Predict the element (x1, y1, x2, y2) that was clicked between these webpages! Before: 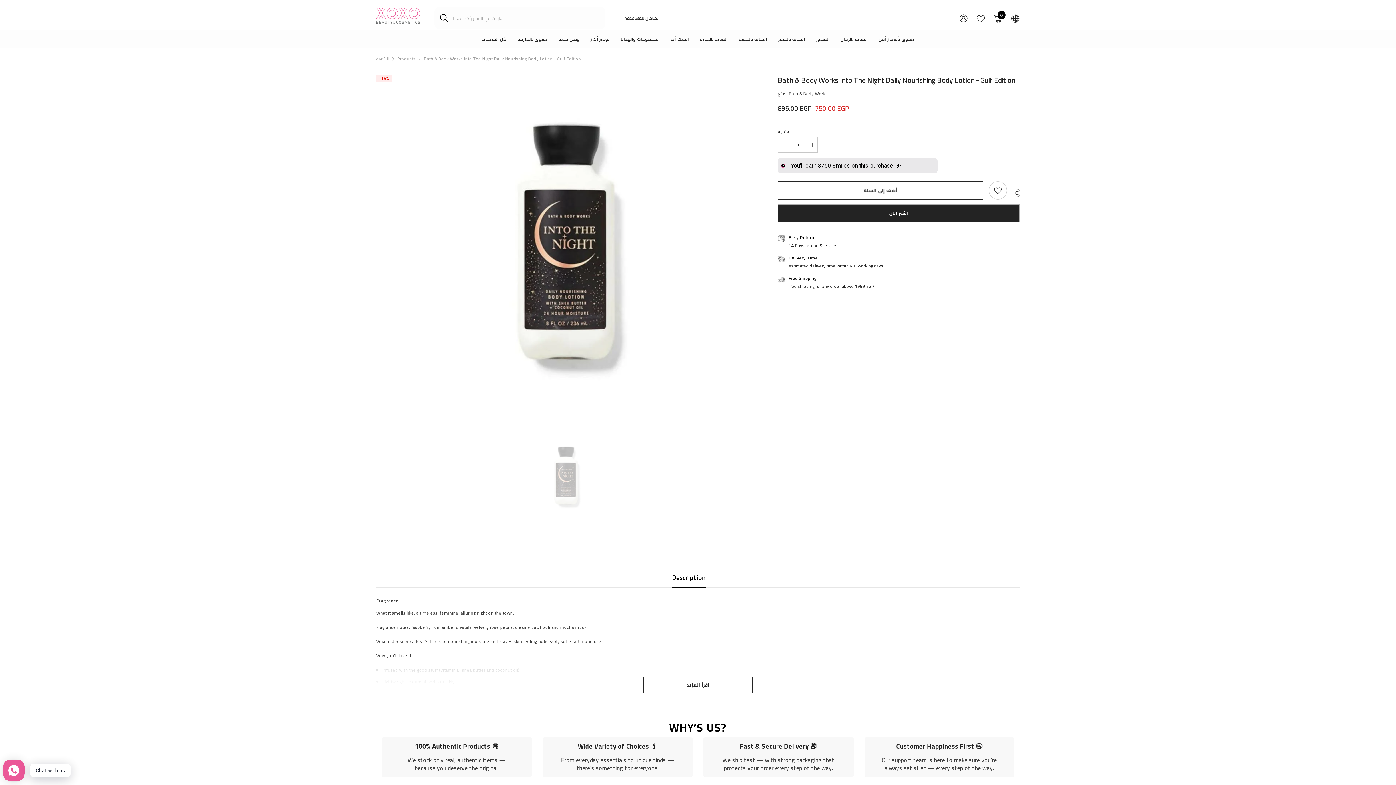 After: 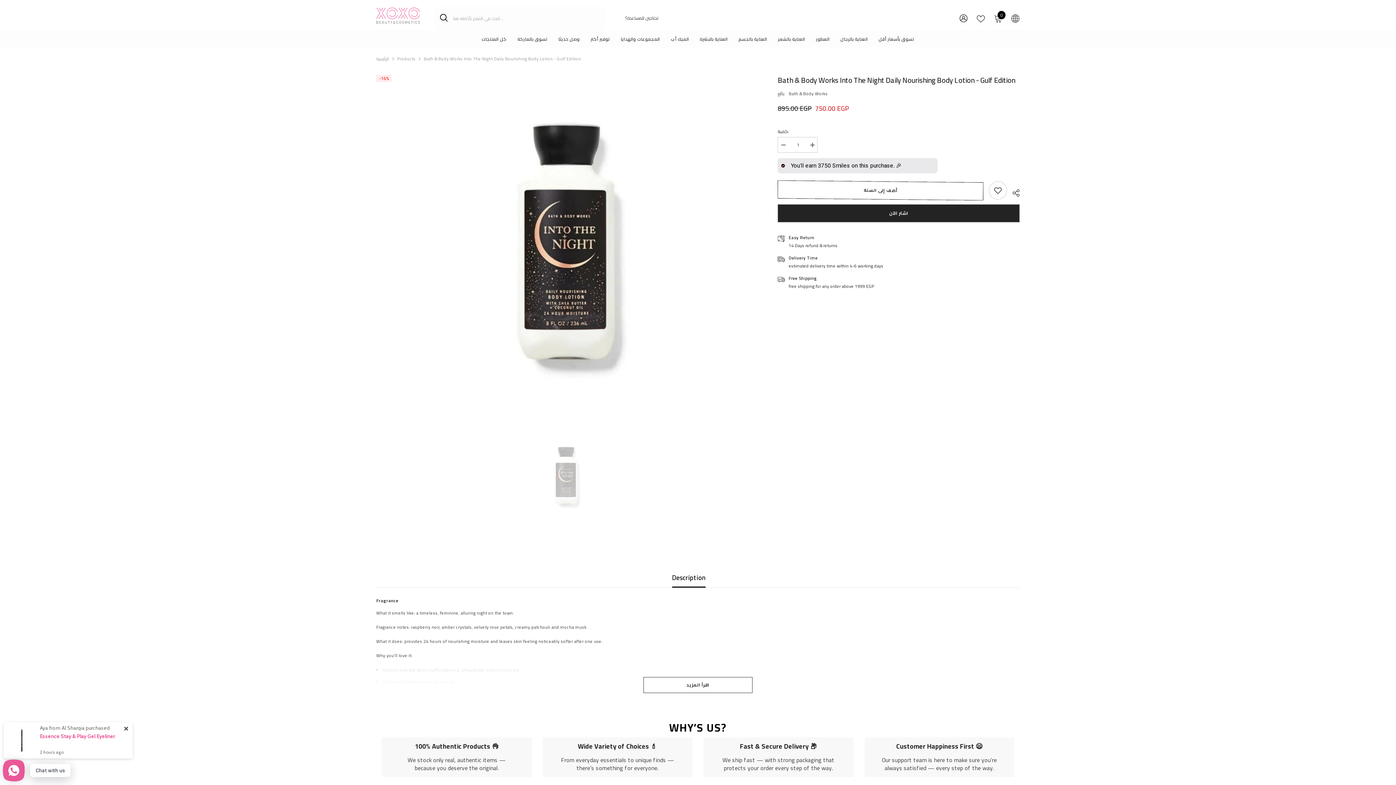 Action: bbox: (434, 6, 447, 29) label: يبحث